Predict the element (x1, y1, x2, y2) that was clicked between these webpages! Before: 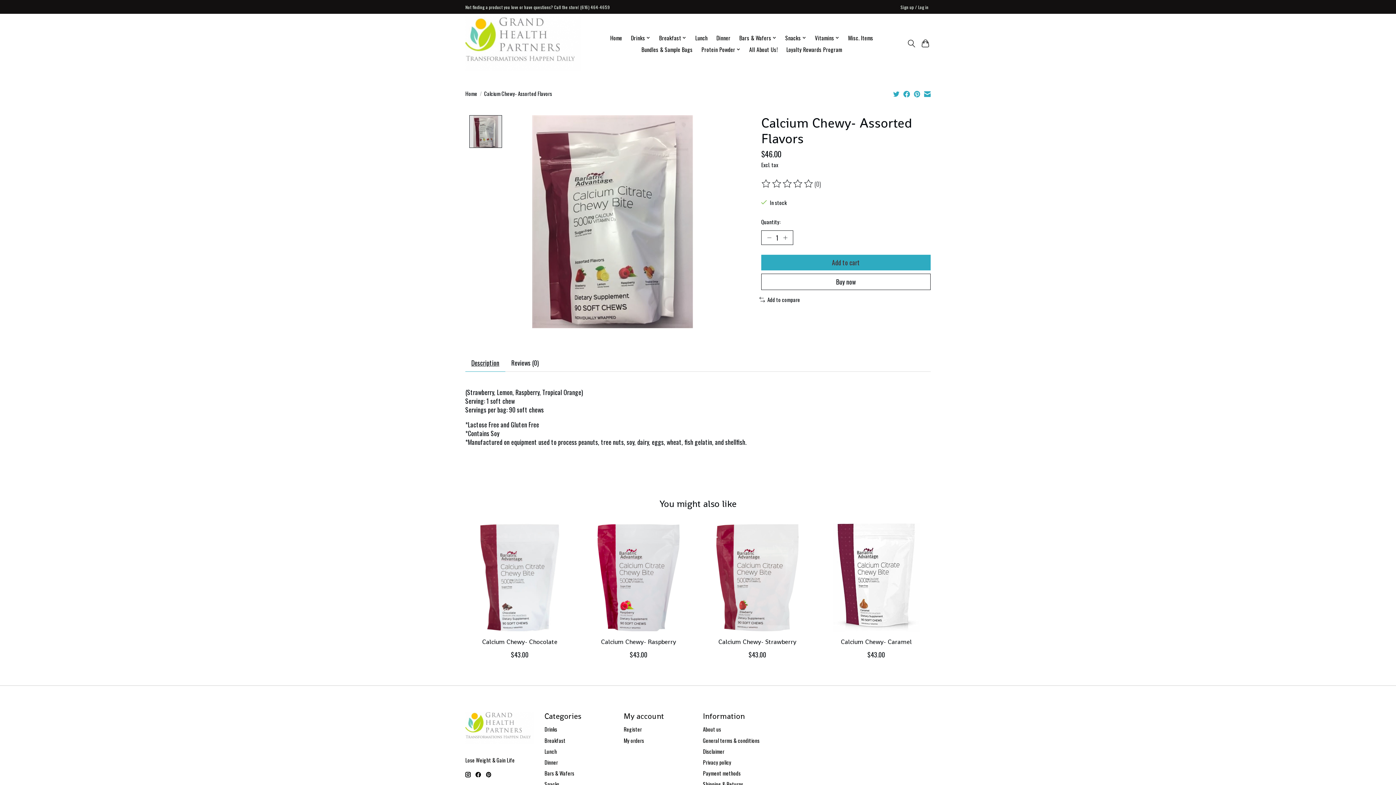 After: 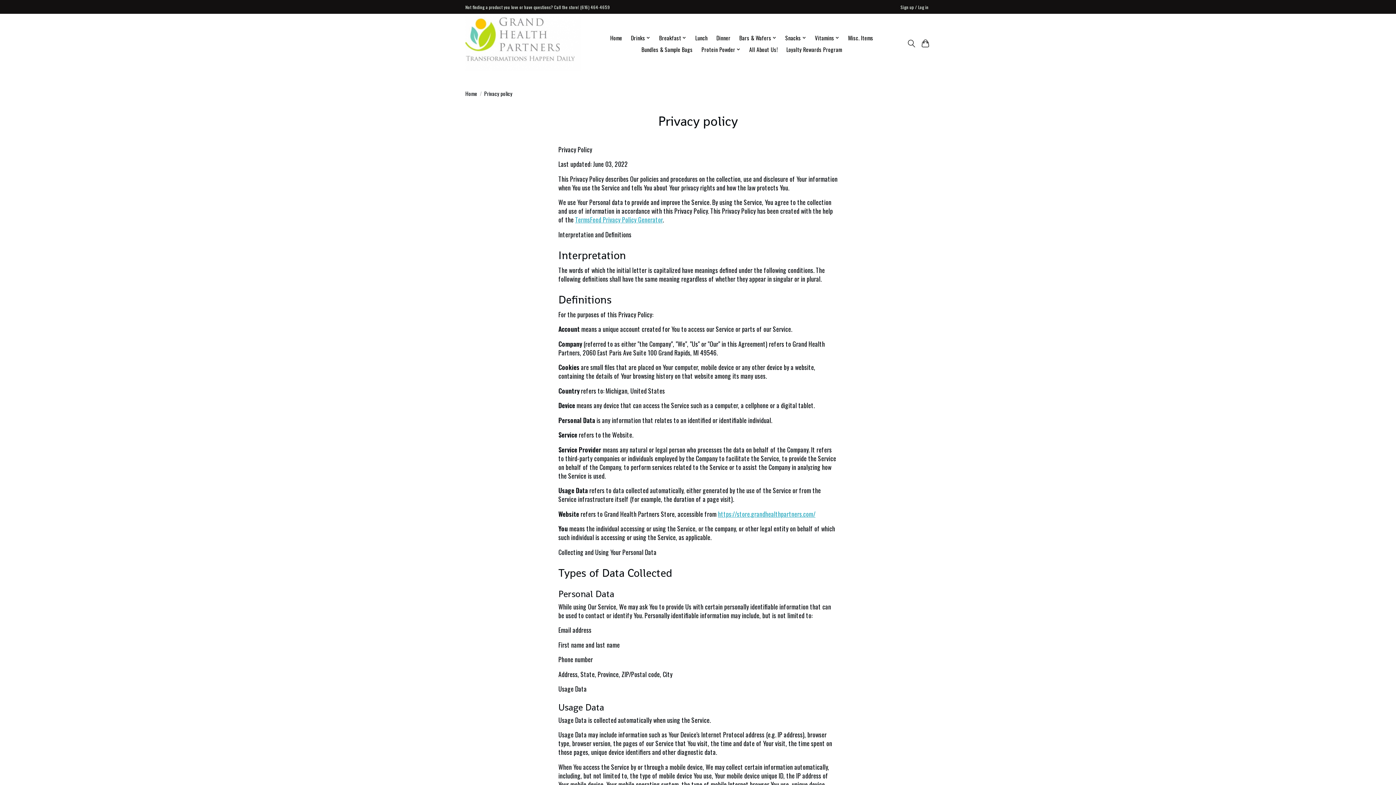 Action: label: Privacy policy bbox: (703, 758, 731, 766)